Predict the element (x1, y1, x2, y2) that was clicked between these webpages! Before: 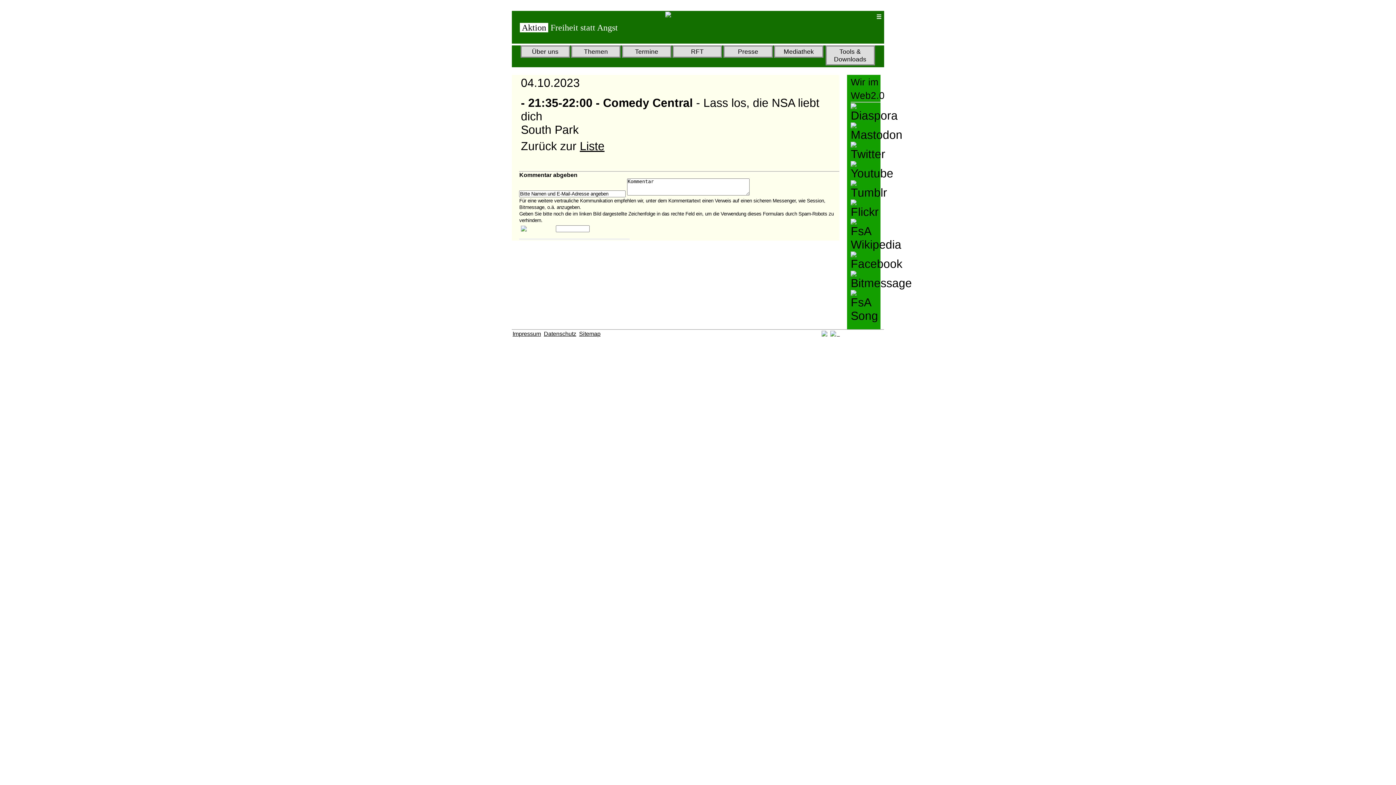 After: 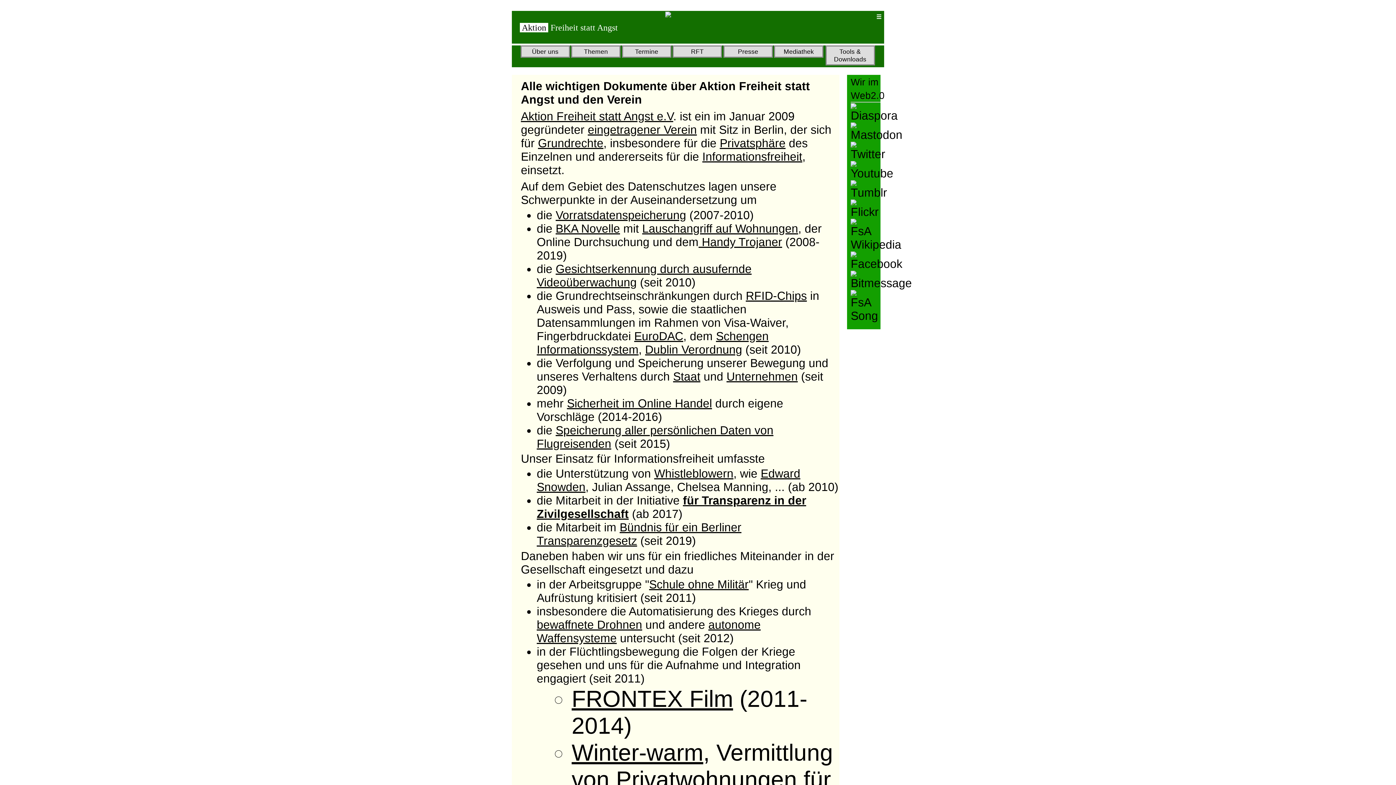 Action: bbox: (520, 45, 570, 57) label: Über uns